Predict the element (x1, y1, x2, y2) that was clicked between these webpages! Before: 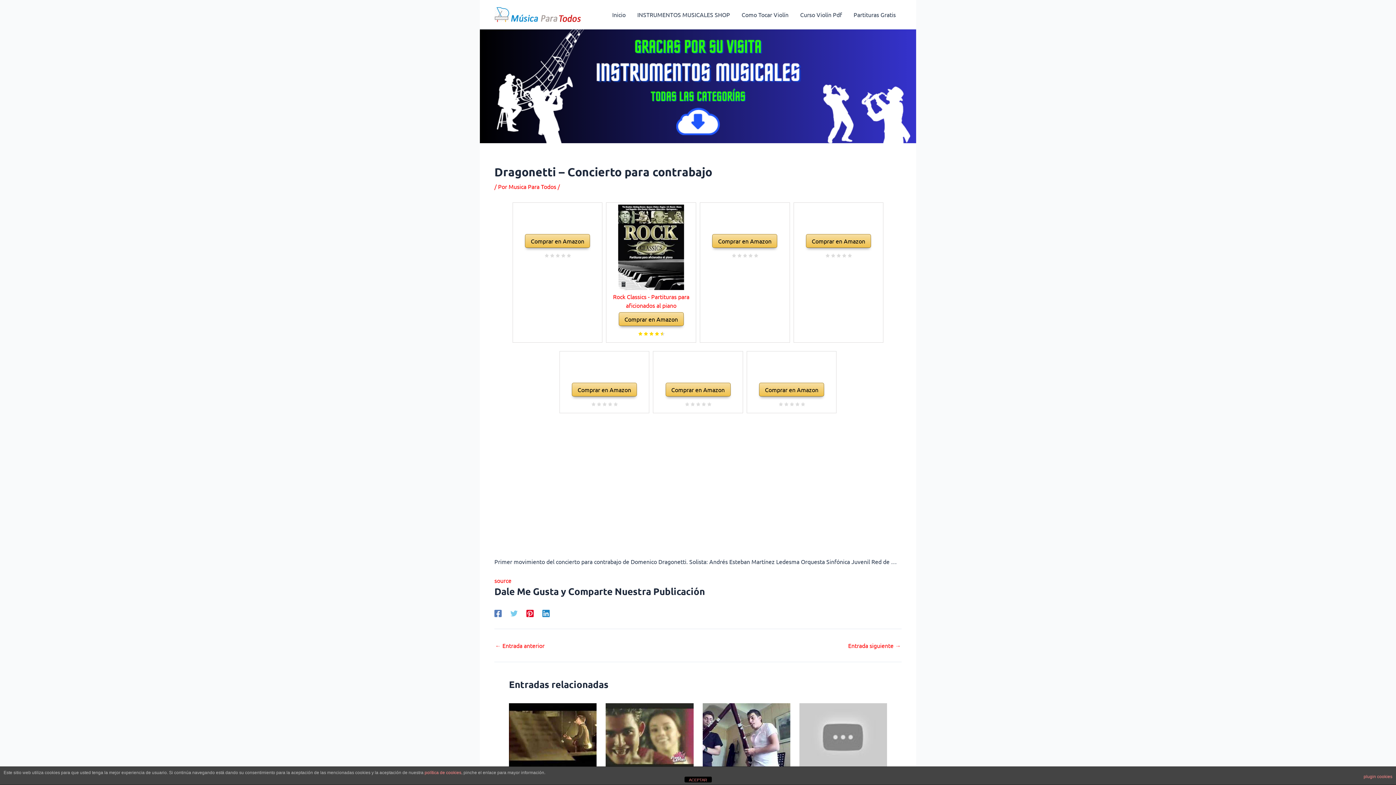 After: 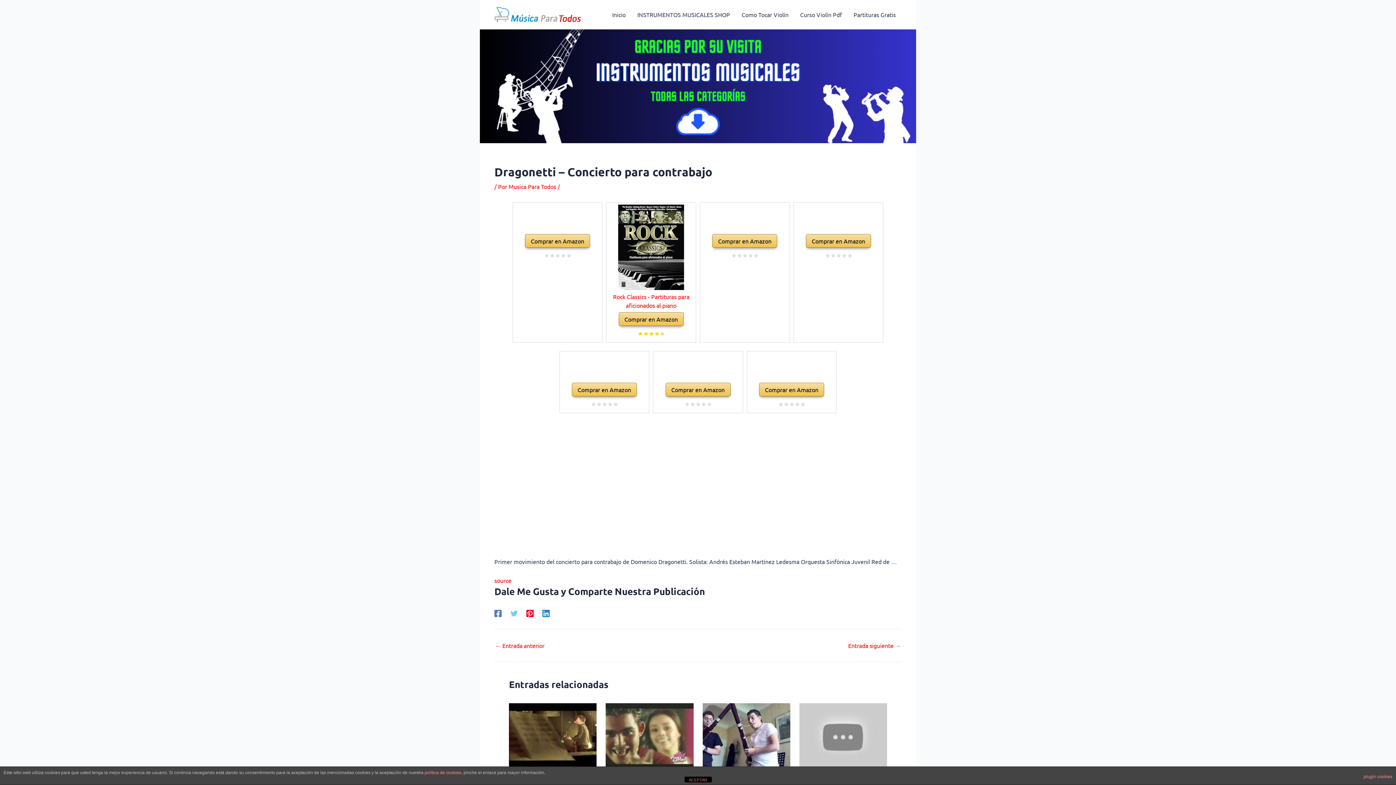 Action: bbox: (480, 29, 916, 143)